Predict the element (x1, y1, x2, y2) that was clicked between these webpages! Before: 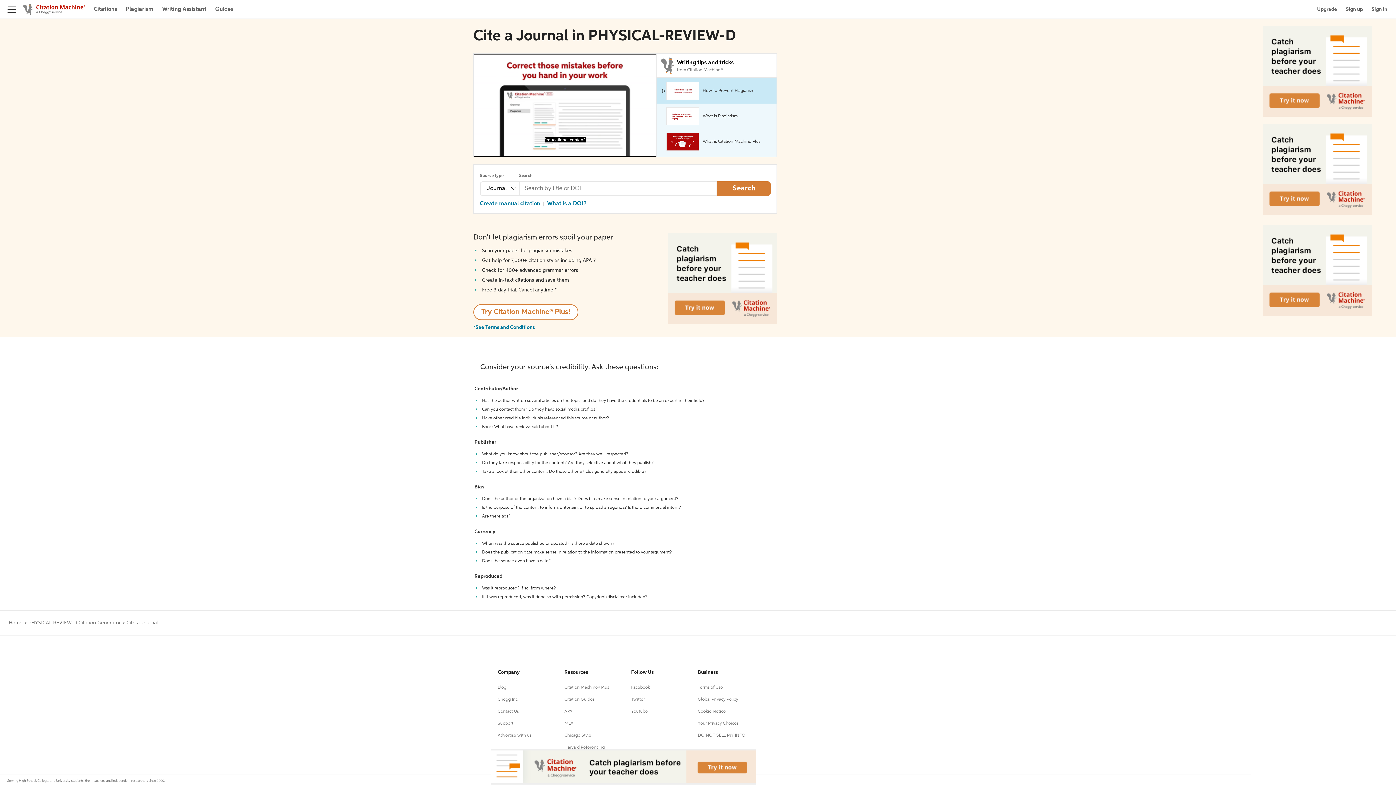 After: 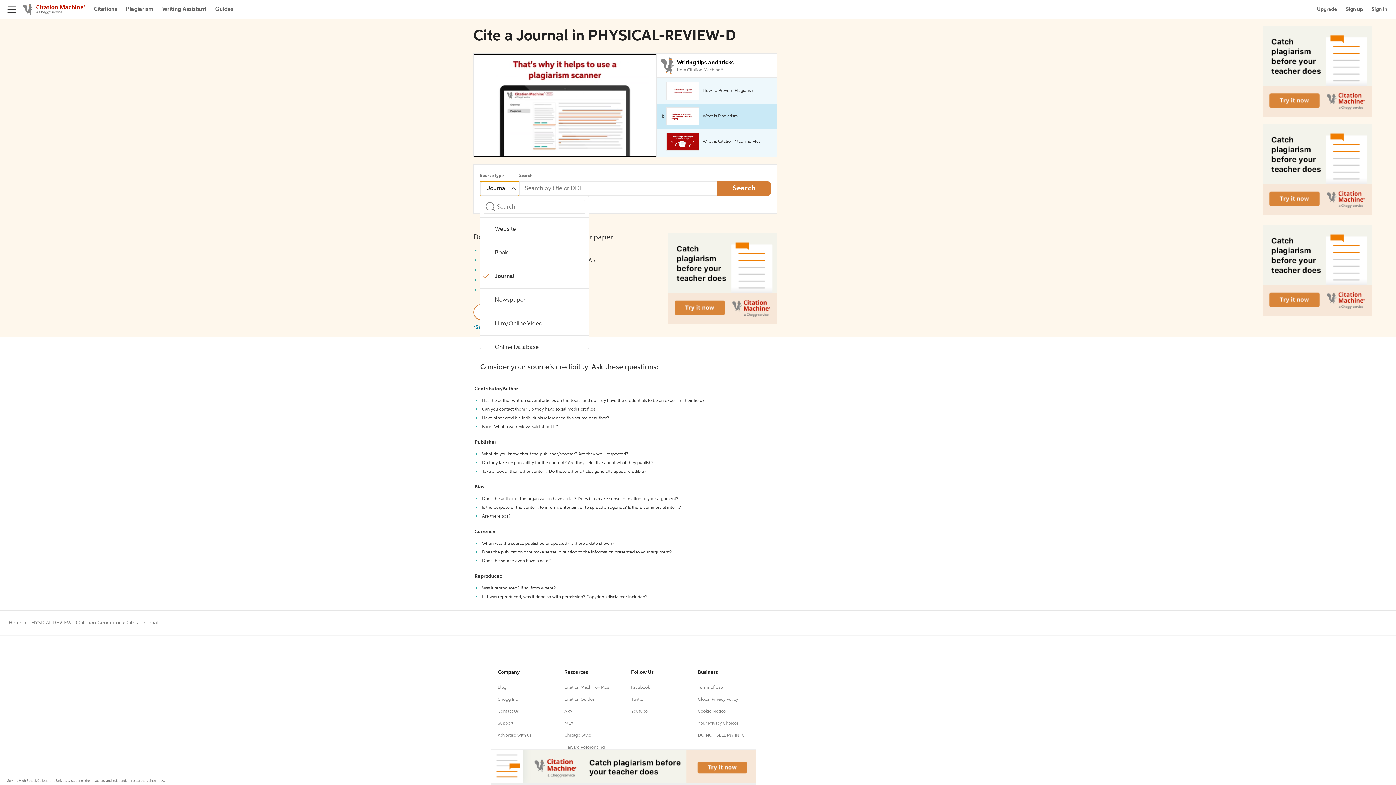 Action: label: Journal bbox: (480, 181, 519, 196)